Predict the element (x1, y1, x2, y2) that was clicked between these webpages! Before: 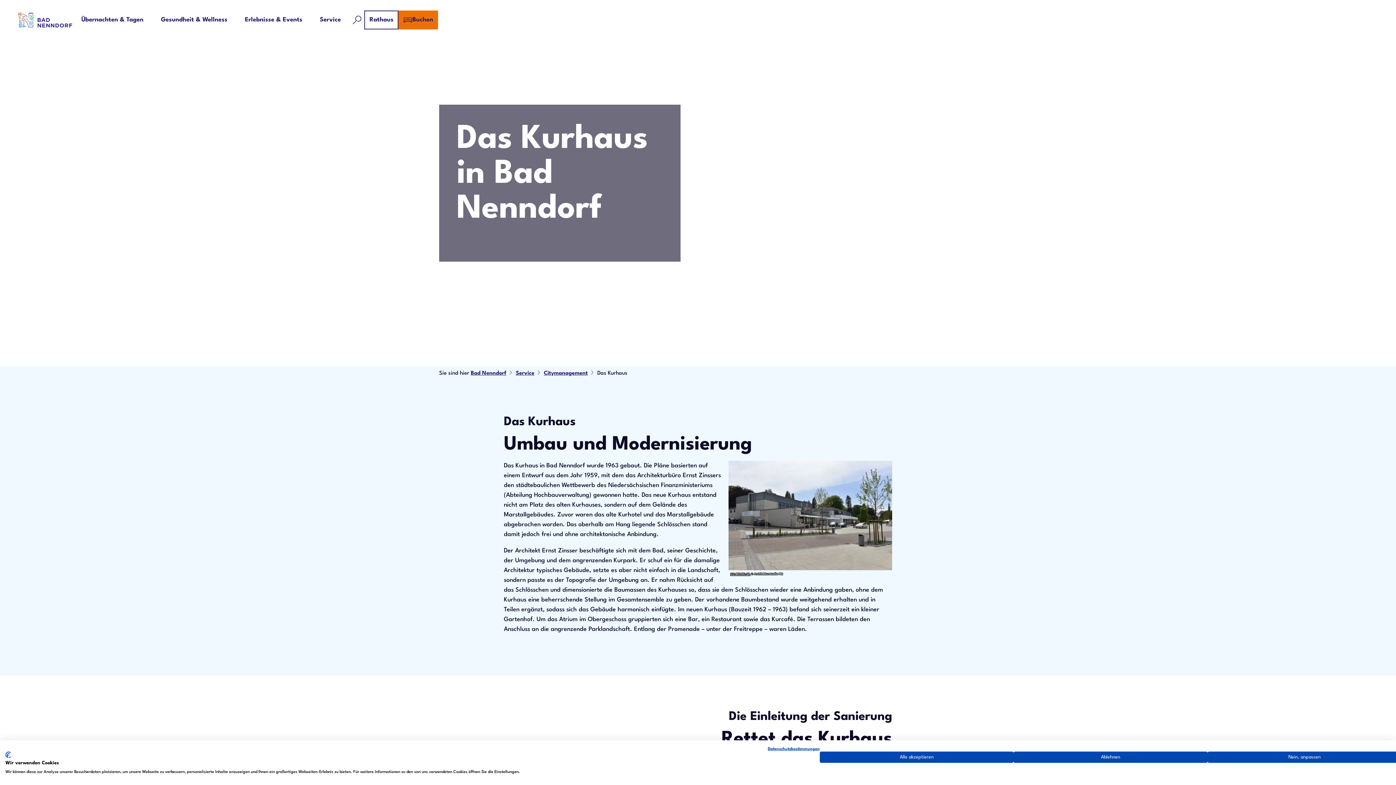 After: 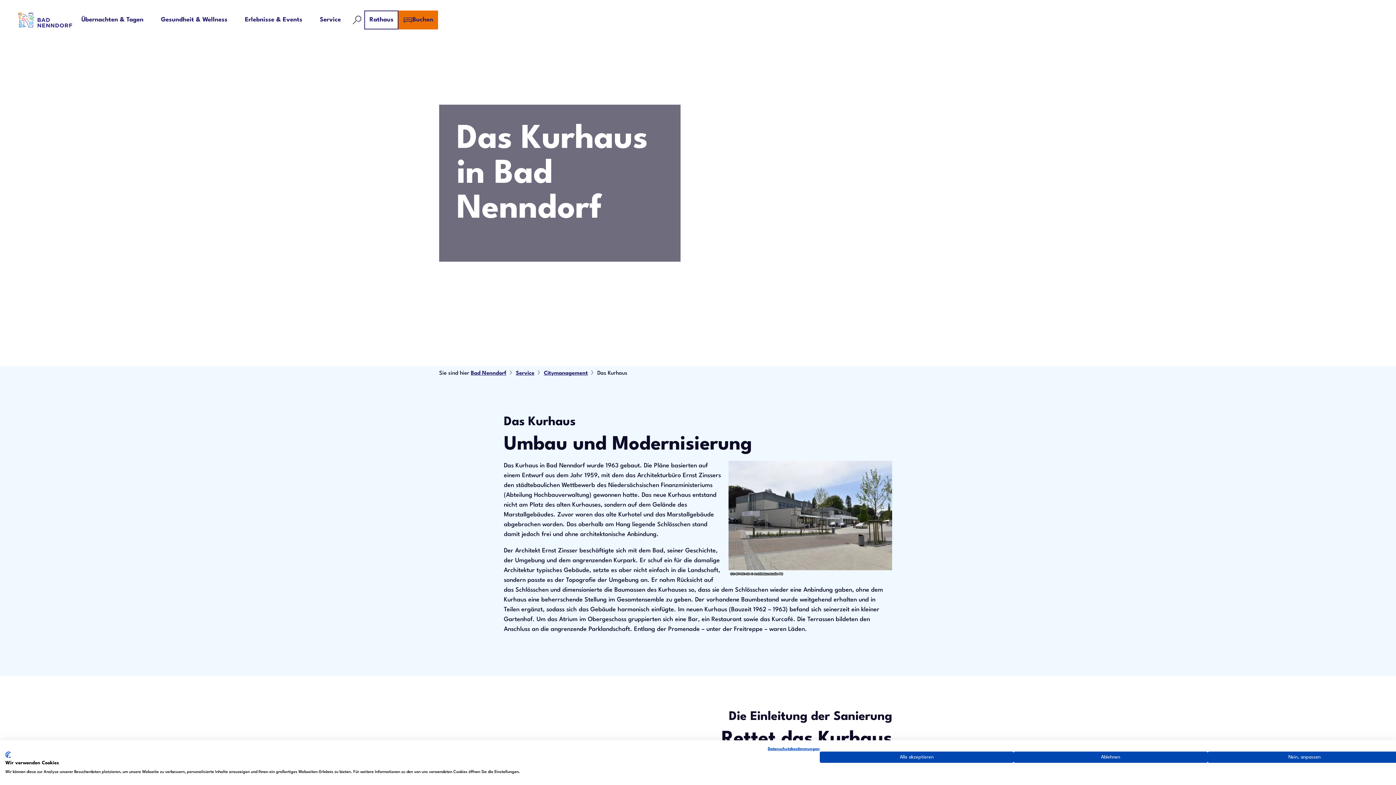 Action: label: CC-BY-NC-SA bbox: (730, 572, 750, 576)